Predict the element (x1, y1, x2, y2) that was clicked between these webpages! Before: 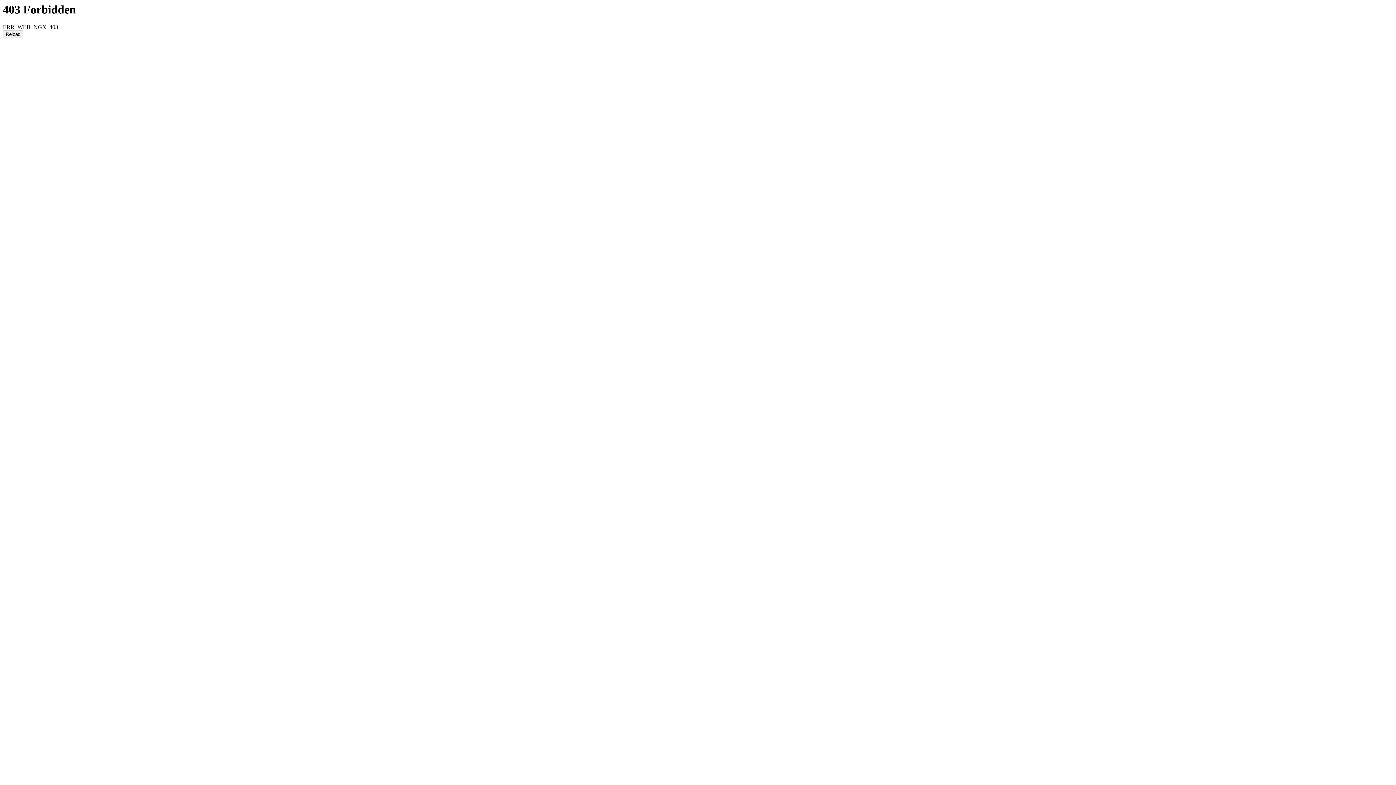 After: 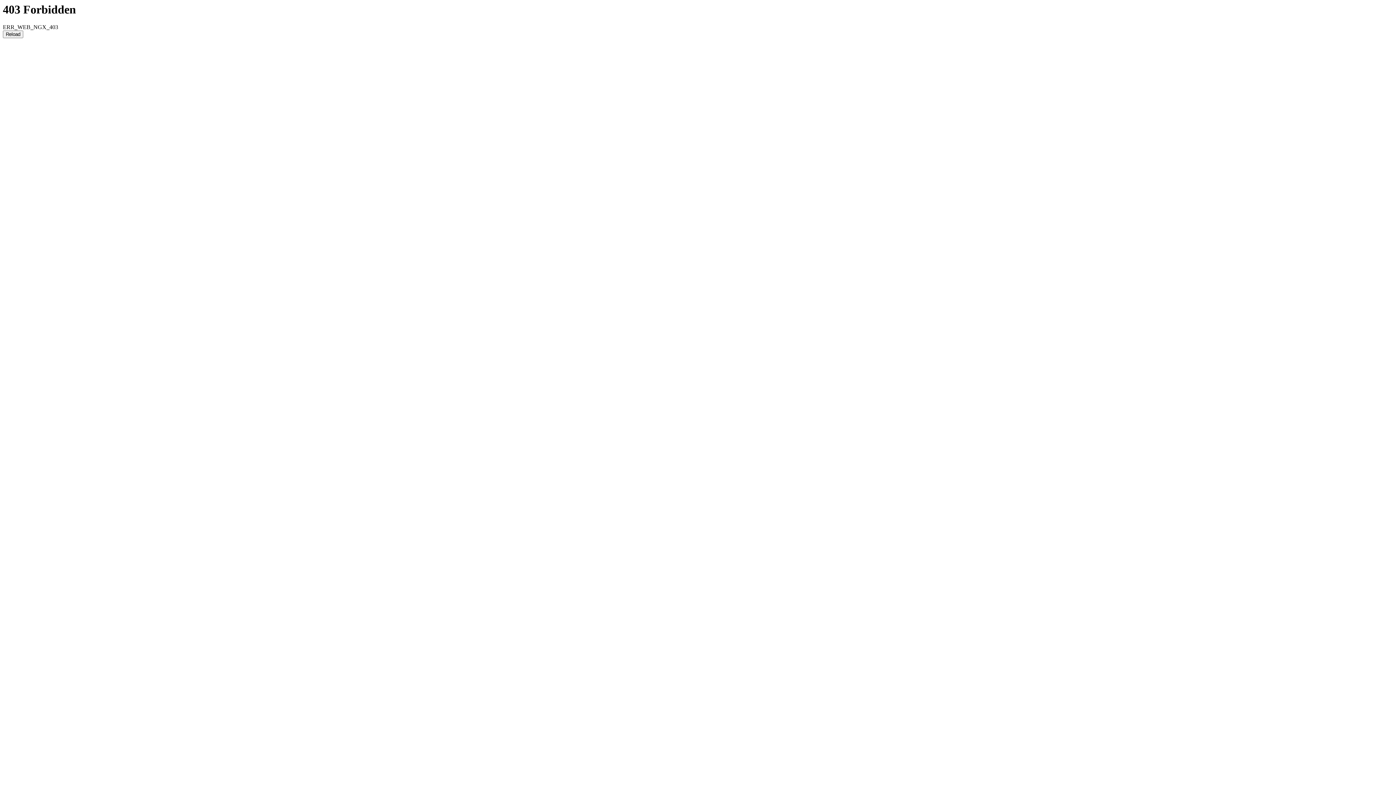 Action: label: Reload bbox: (2, 30, 23, 38)